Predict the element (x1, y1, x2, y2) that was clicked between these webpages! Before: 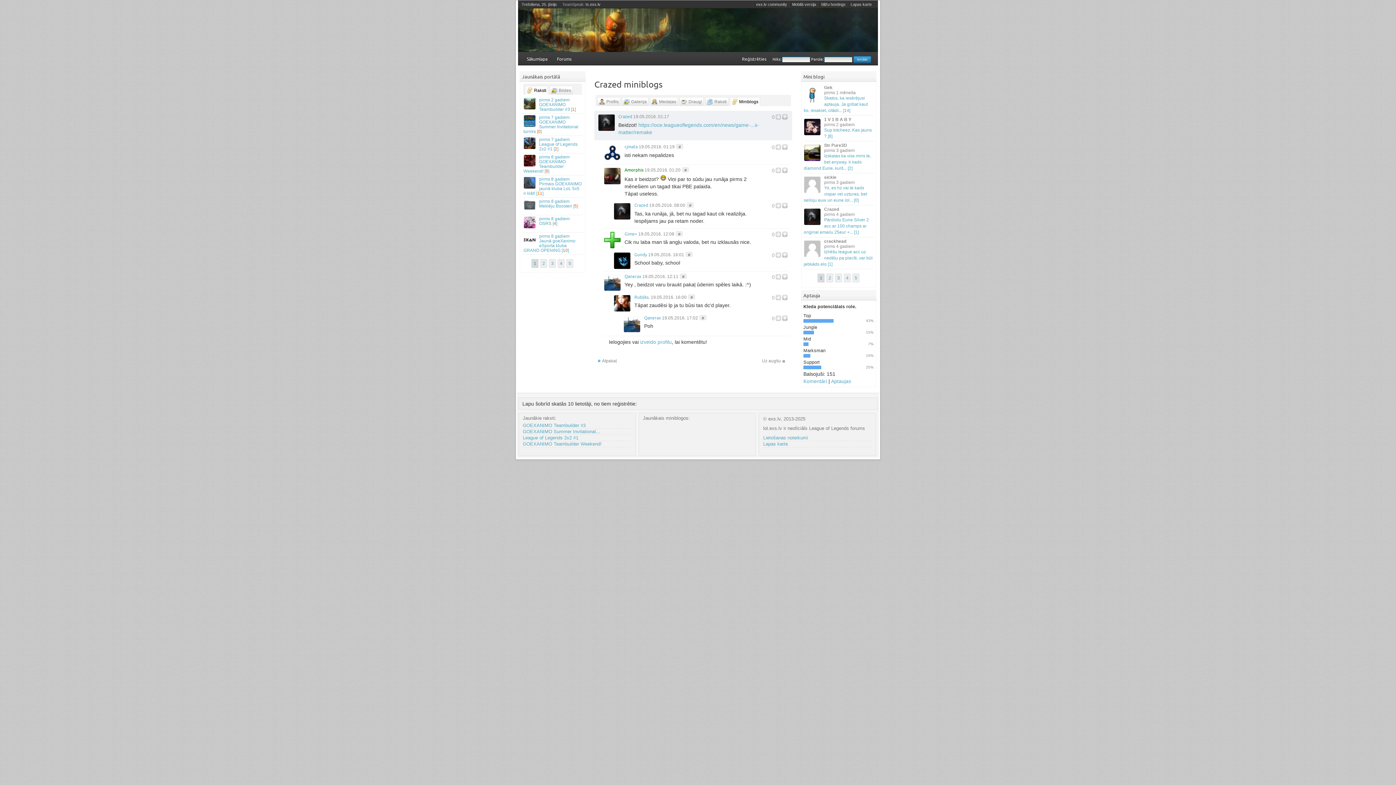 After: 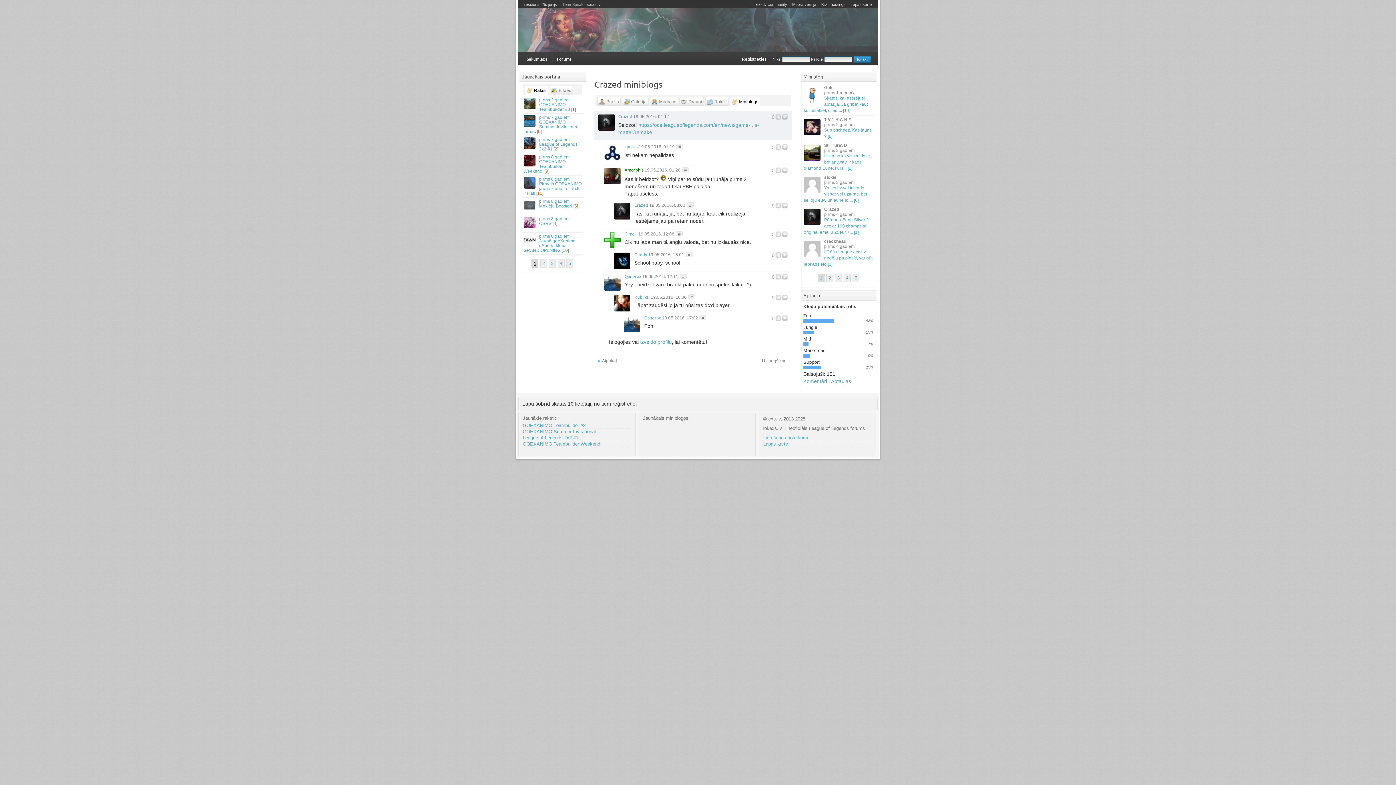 Action: label: 1 bbox: (531, 259, 538, 268)